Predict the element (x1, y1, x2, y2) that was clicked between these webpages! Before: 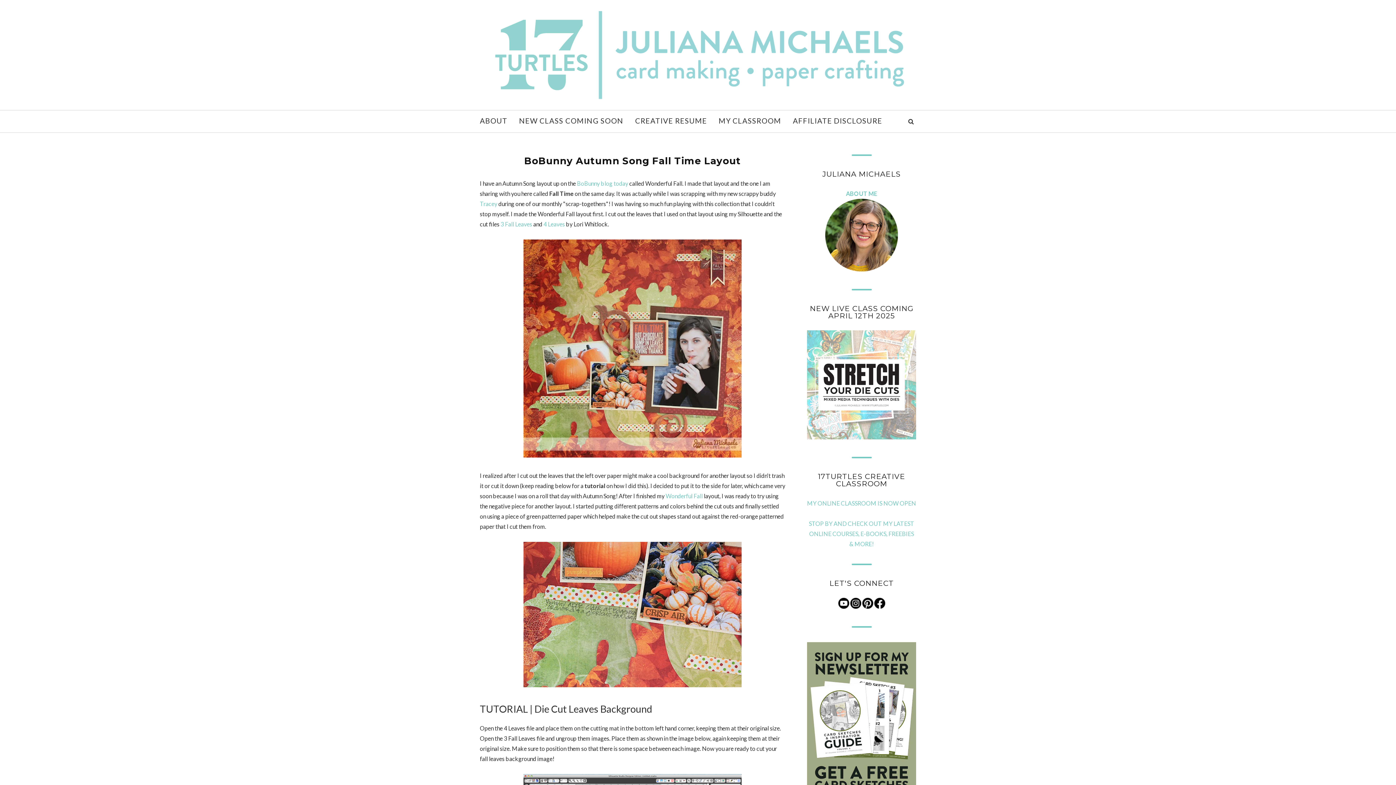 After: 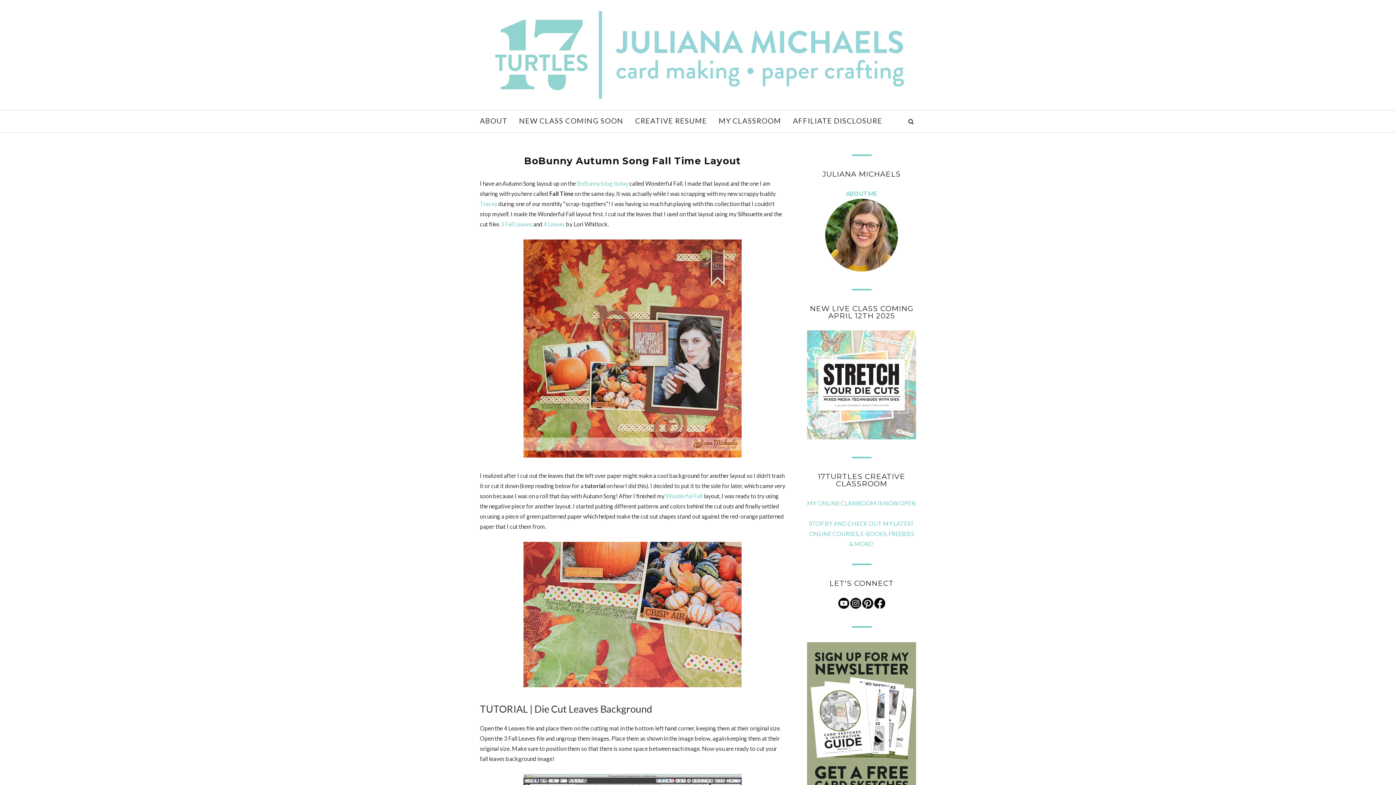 Action: bbox: (825, 265, 898, 272)